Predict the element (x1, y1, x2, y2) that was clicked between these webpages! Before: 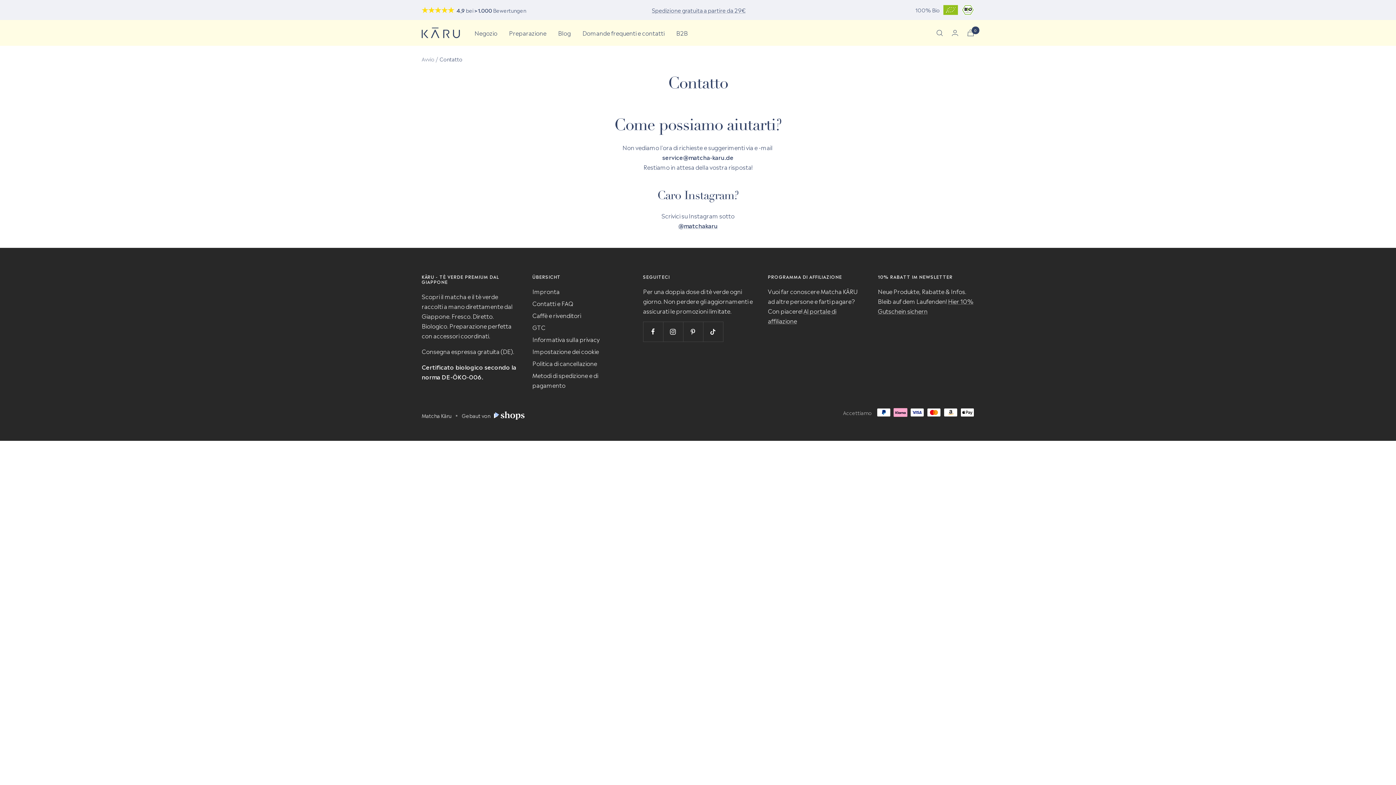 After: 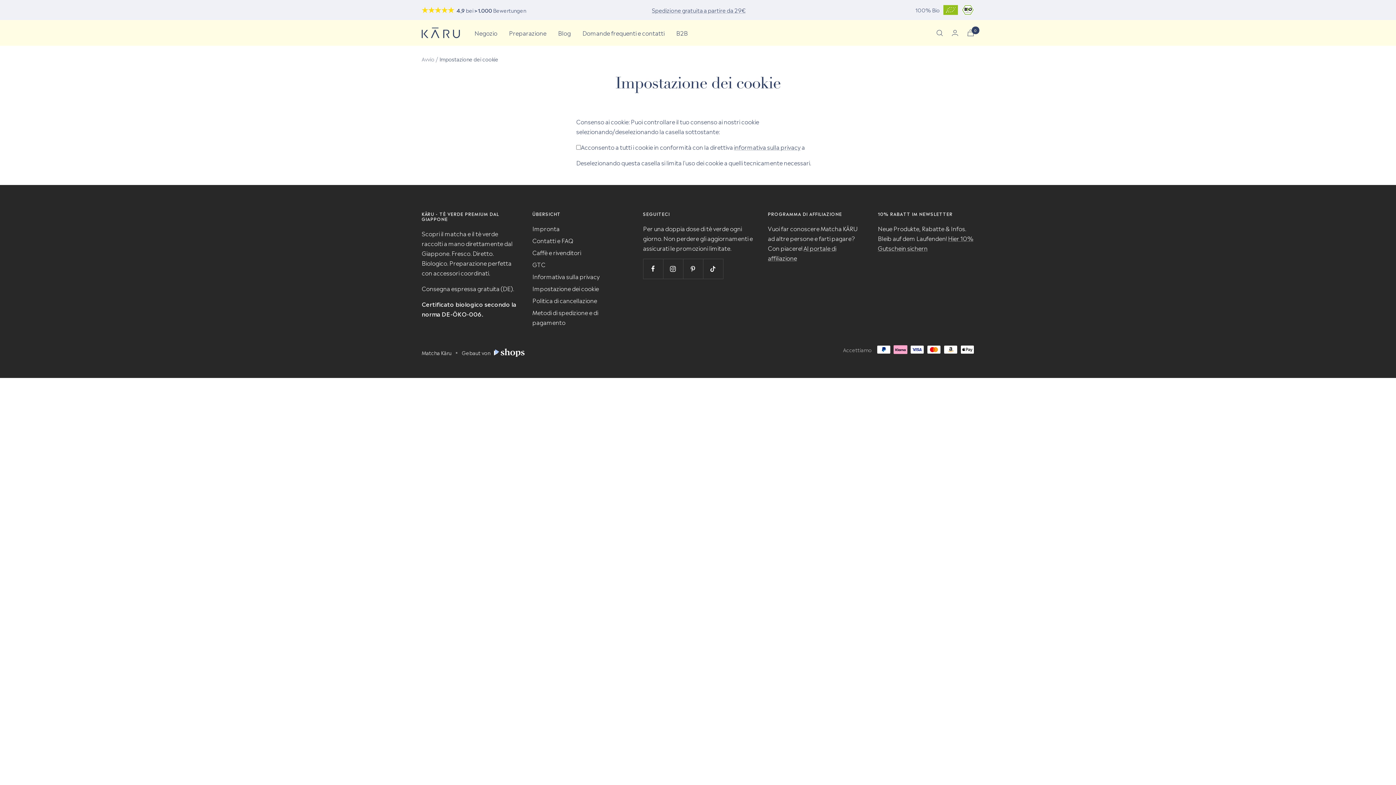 Action: bbox: (532, 346, 599, 356) label: Impostazione dei cookie